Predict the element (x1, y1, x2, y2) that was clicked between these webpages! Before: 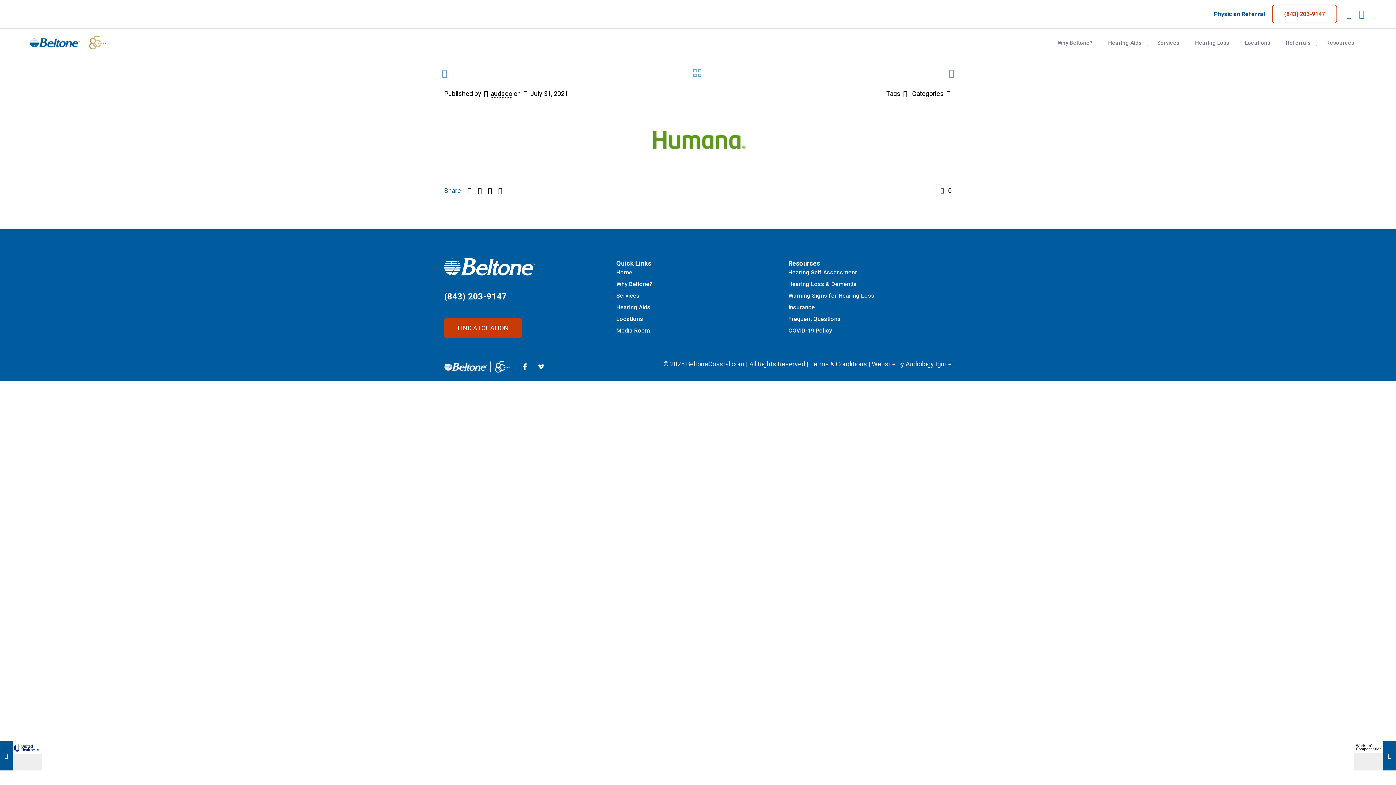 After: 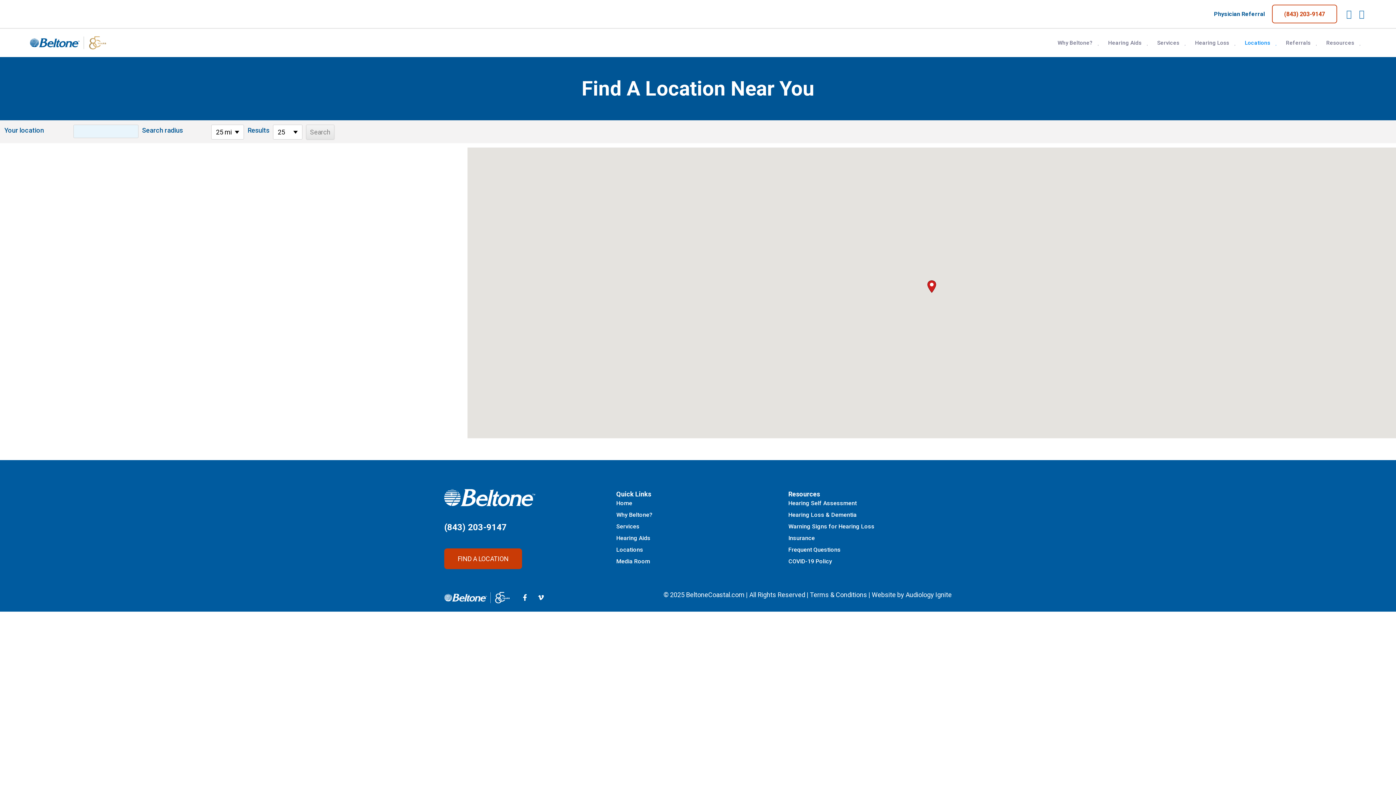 Action: bbox: (616, 315, 779, 326) label: Locations